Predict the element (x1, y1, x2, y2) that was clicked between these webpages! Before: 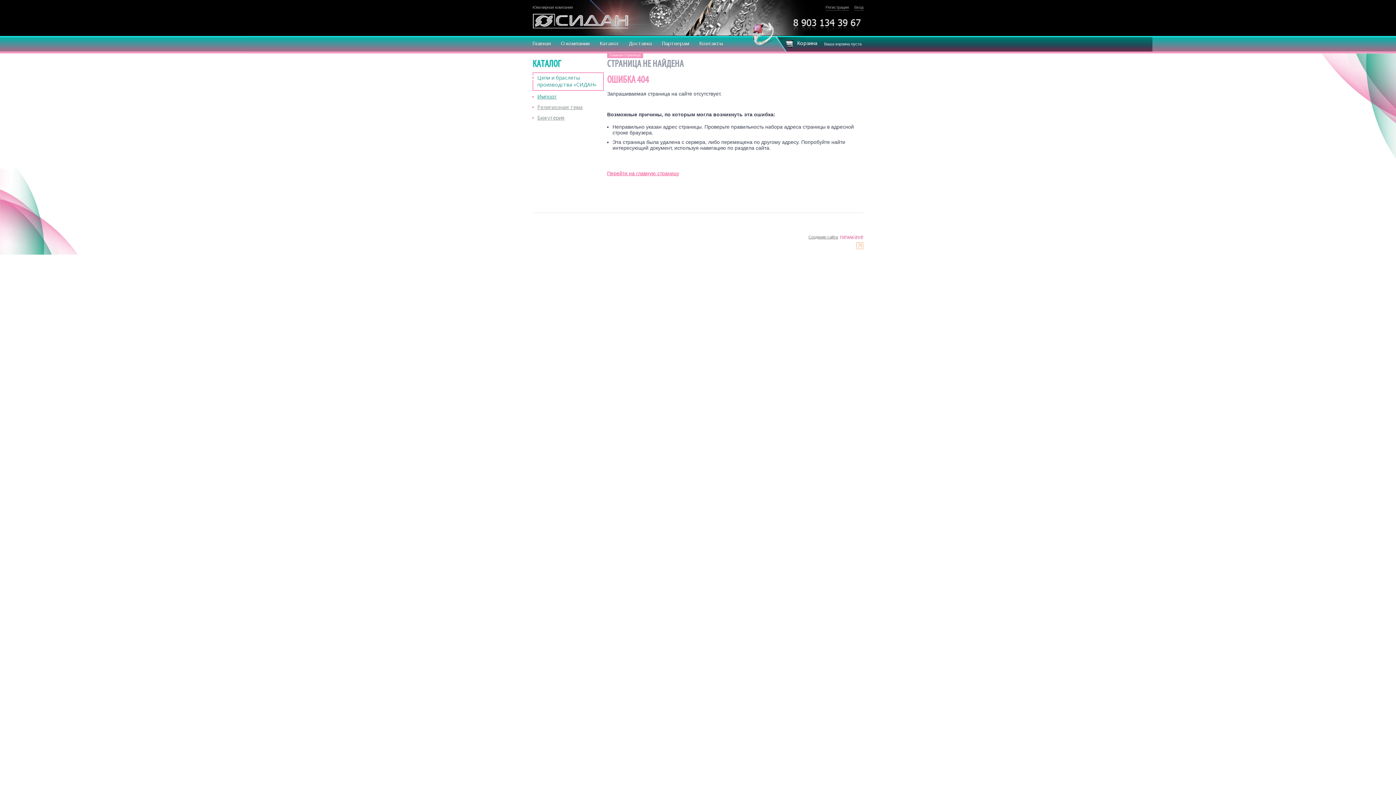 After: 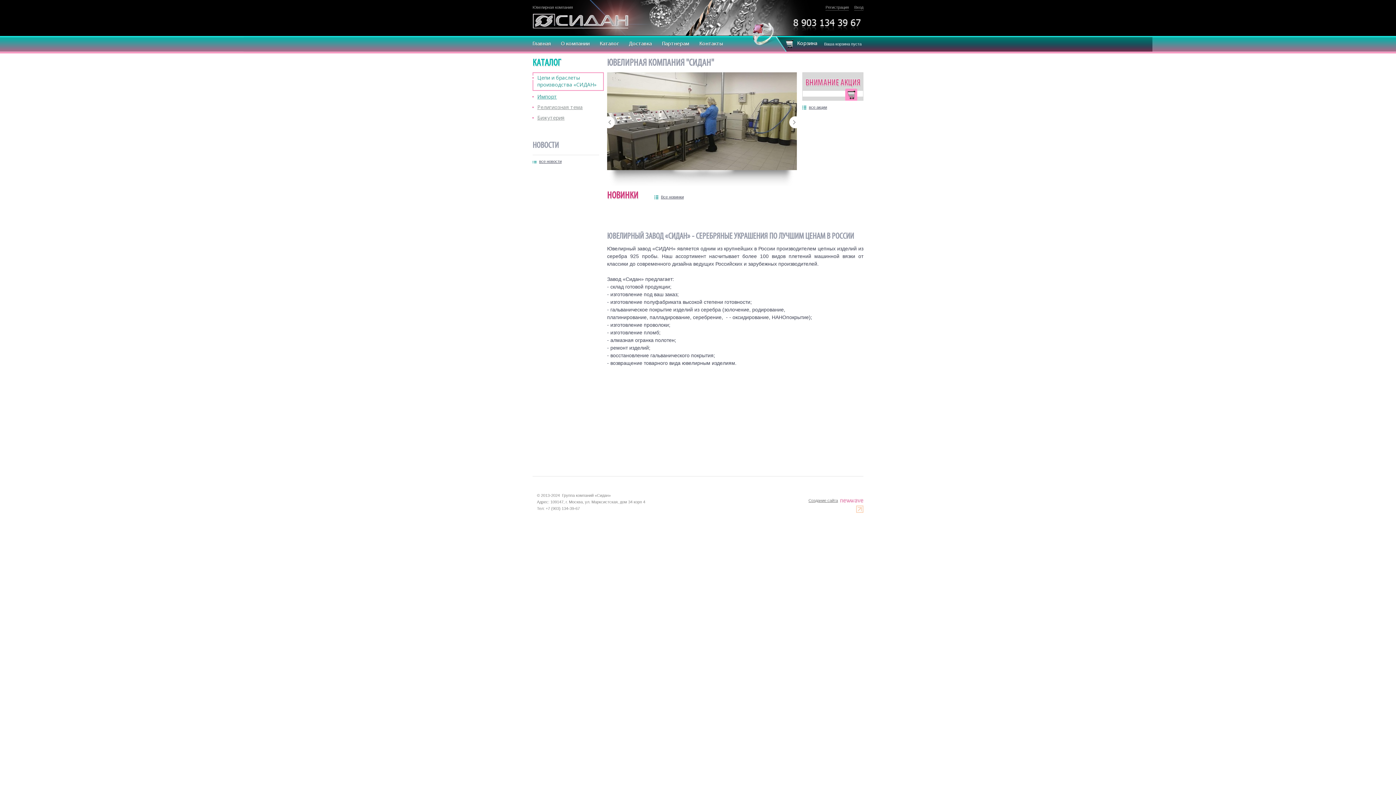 Action: bbox: (532, 9, 663, 30) label: Сидан